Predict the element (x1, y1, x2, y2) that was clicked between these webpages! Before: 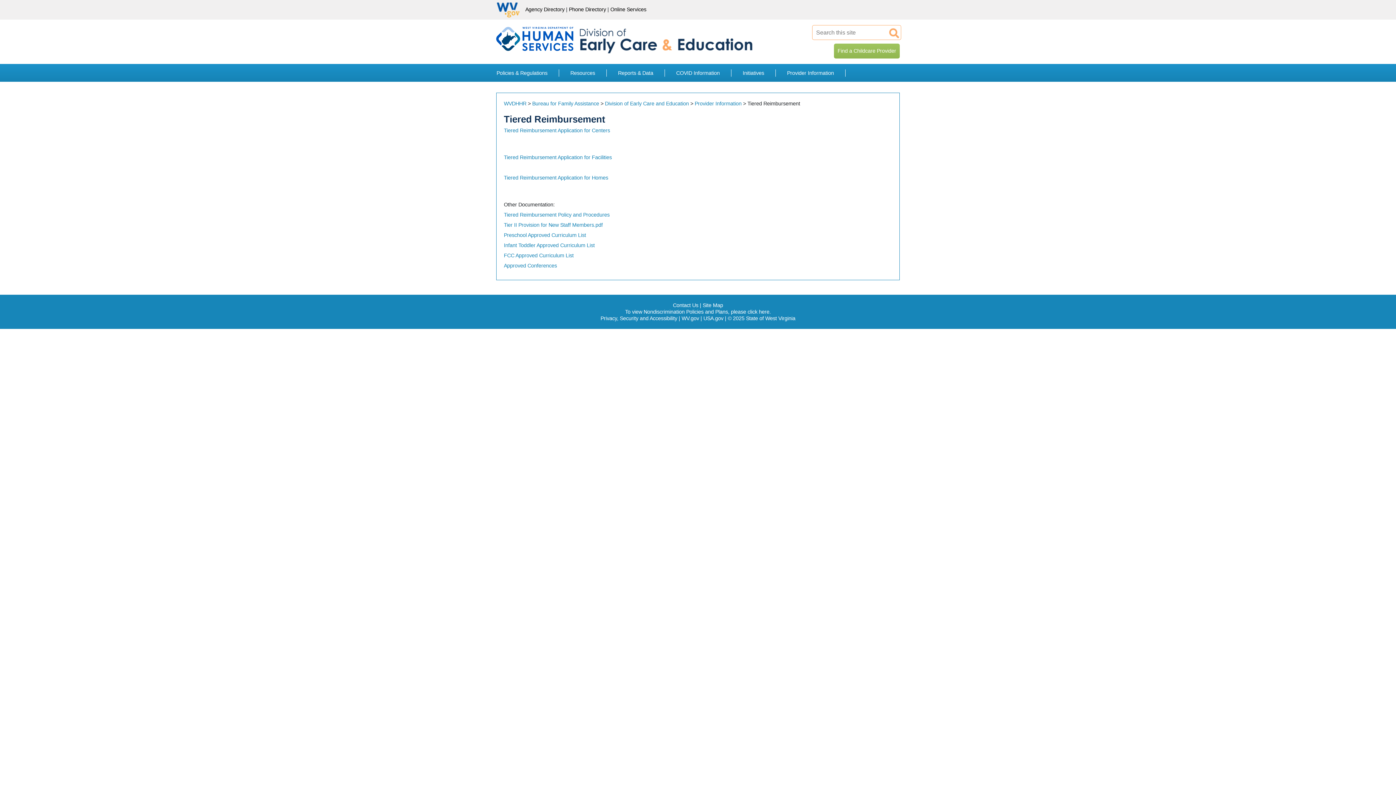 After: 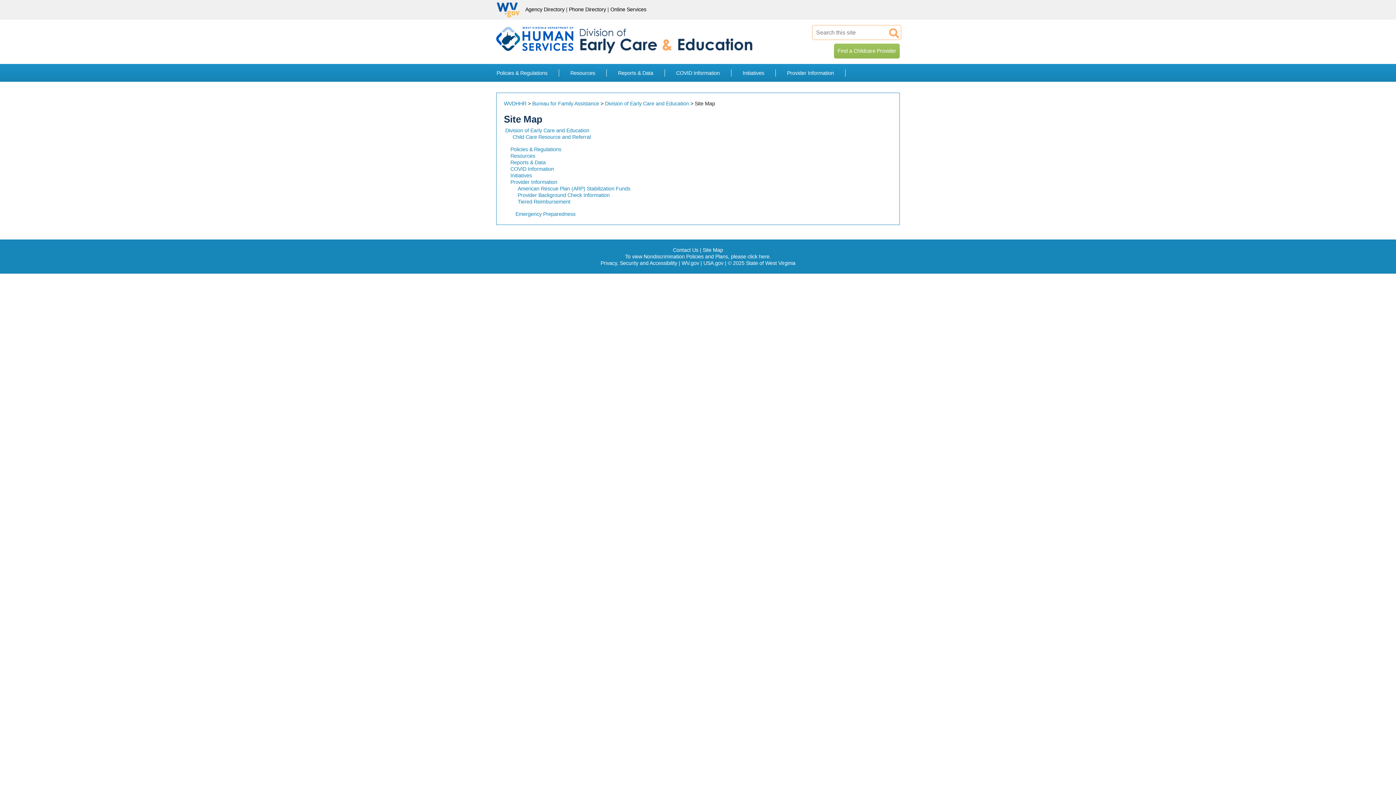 Action: bbox: (702, 302, 723, 308) label: Site Map